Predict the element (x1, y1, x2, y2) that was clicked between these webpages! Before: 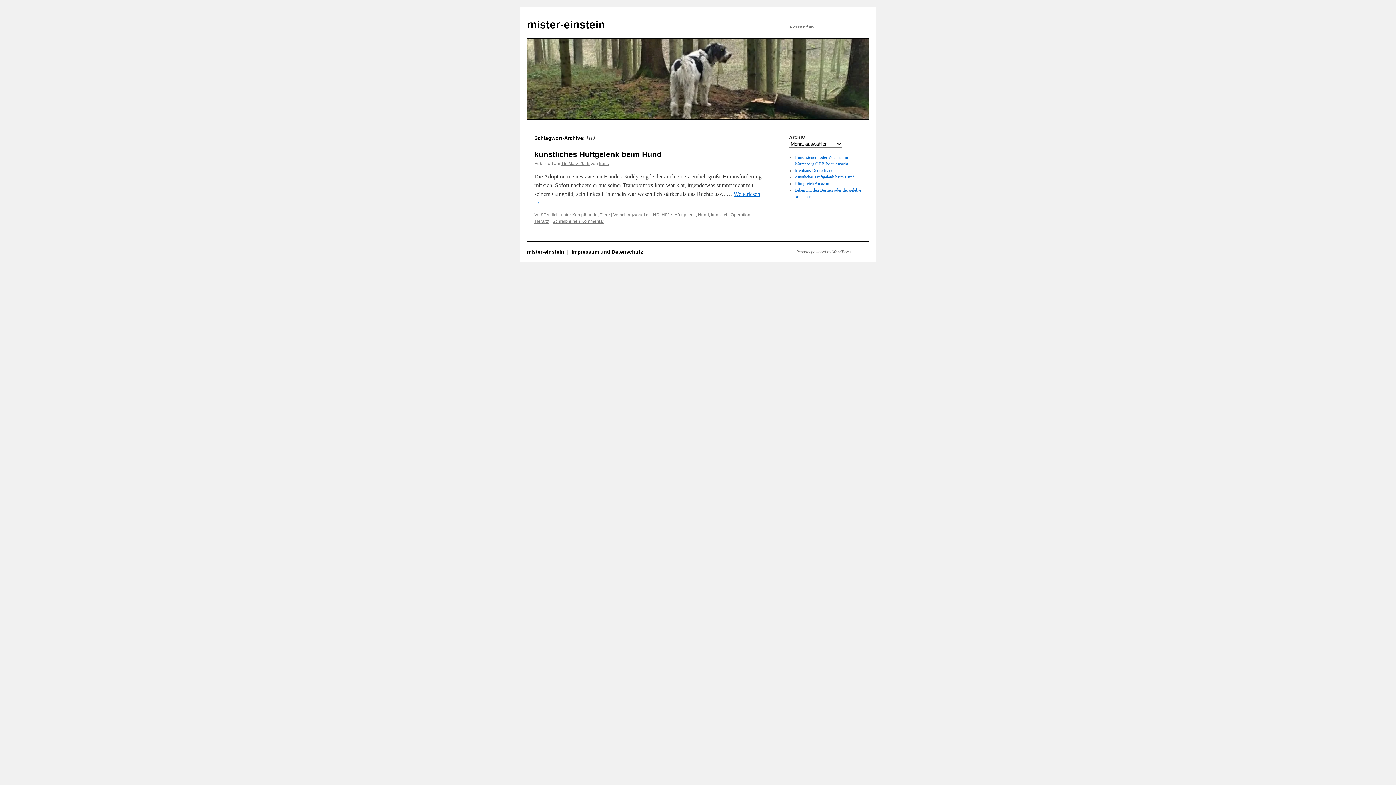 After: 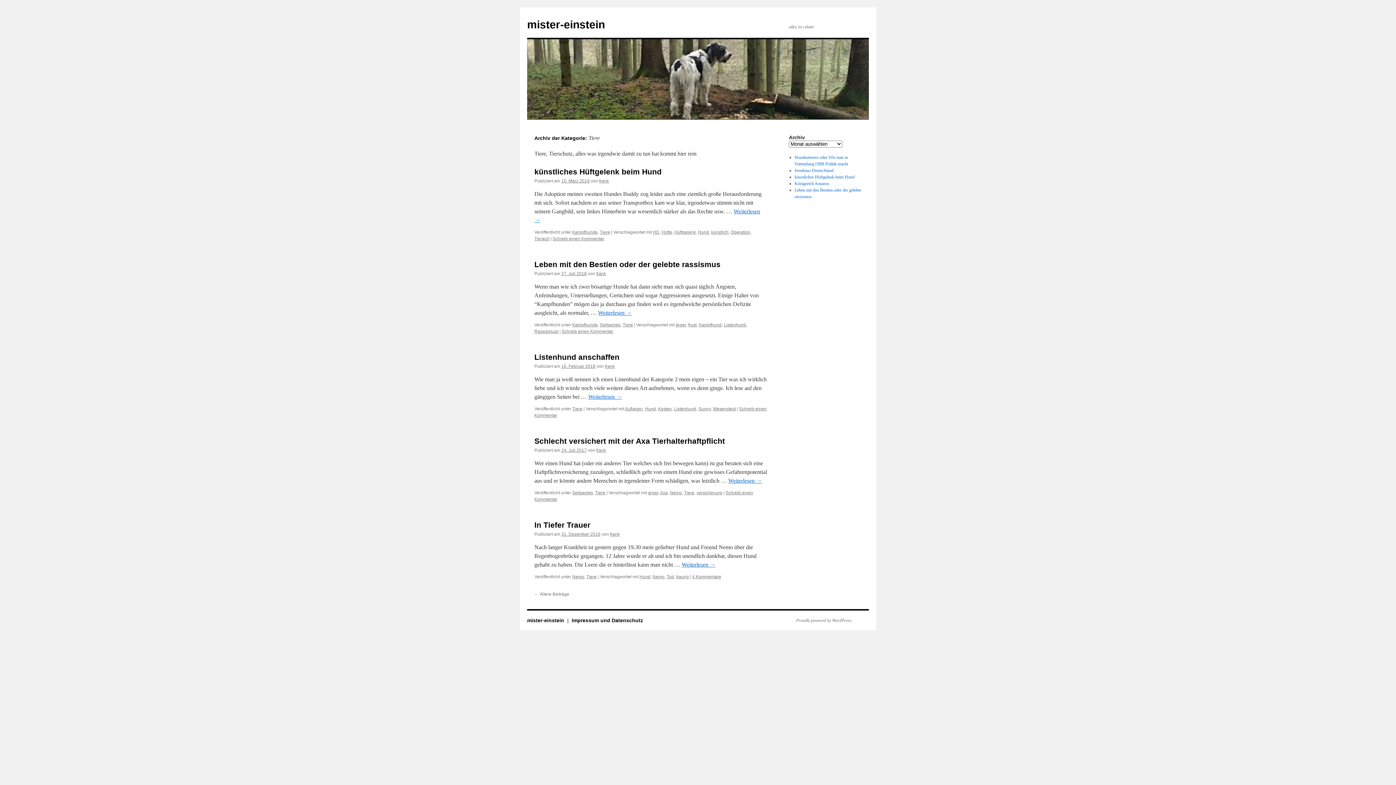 Action: label: Tiere bbox: (600, 212, 610, 217)